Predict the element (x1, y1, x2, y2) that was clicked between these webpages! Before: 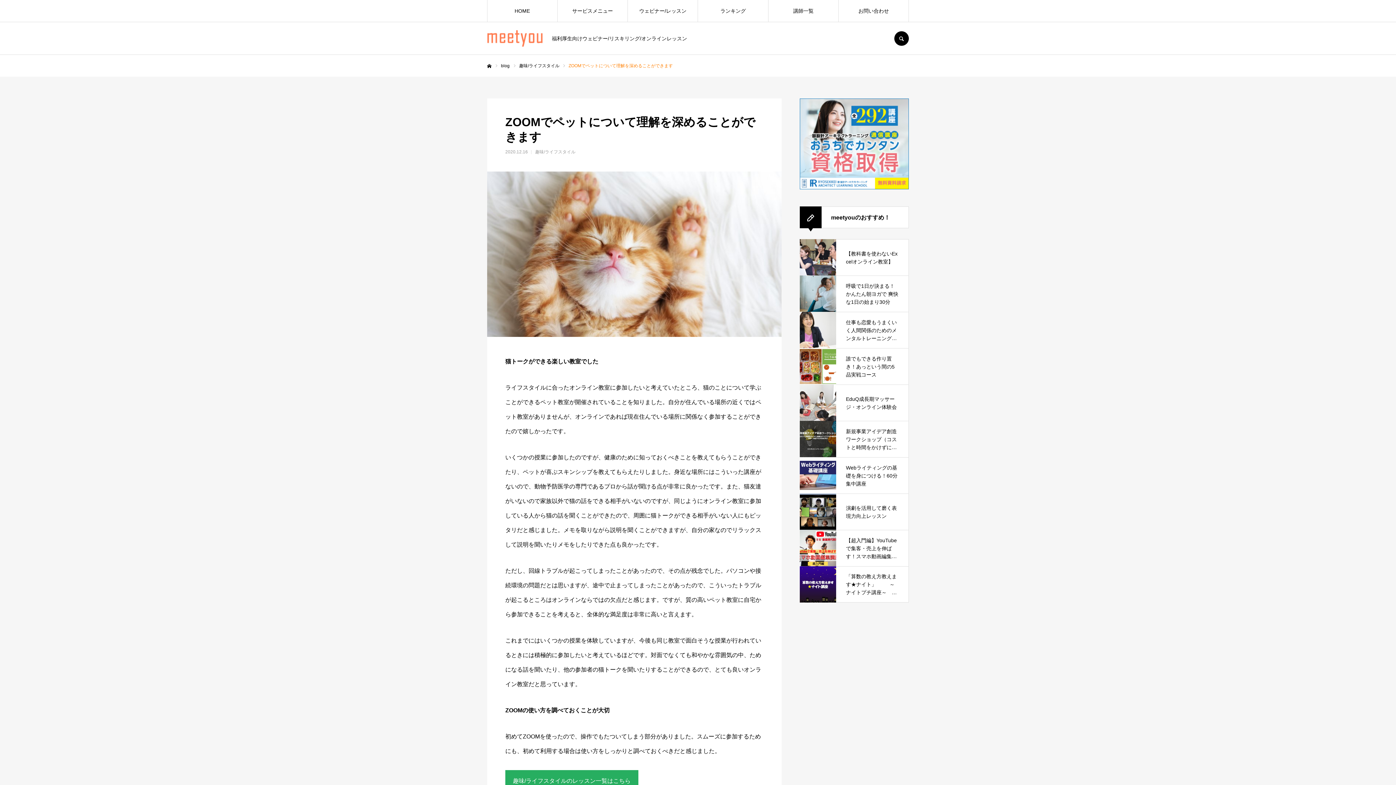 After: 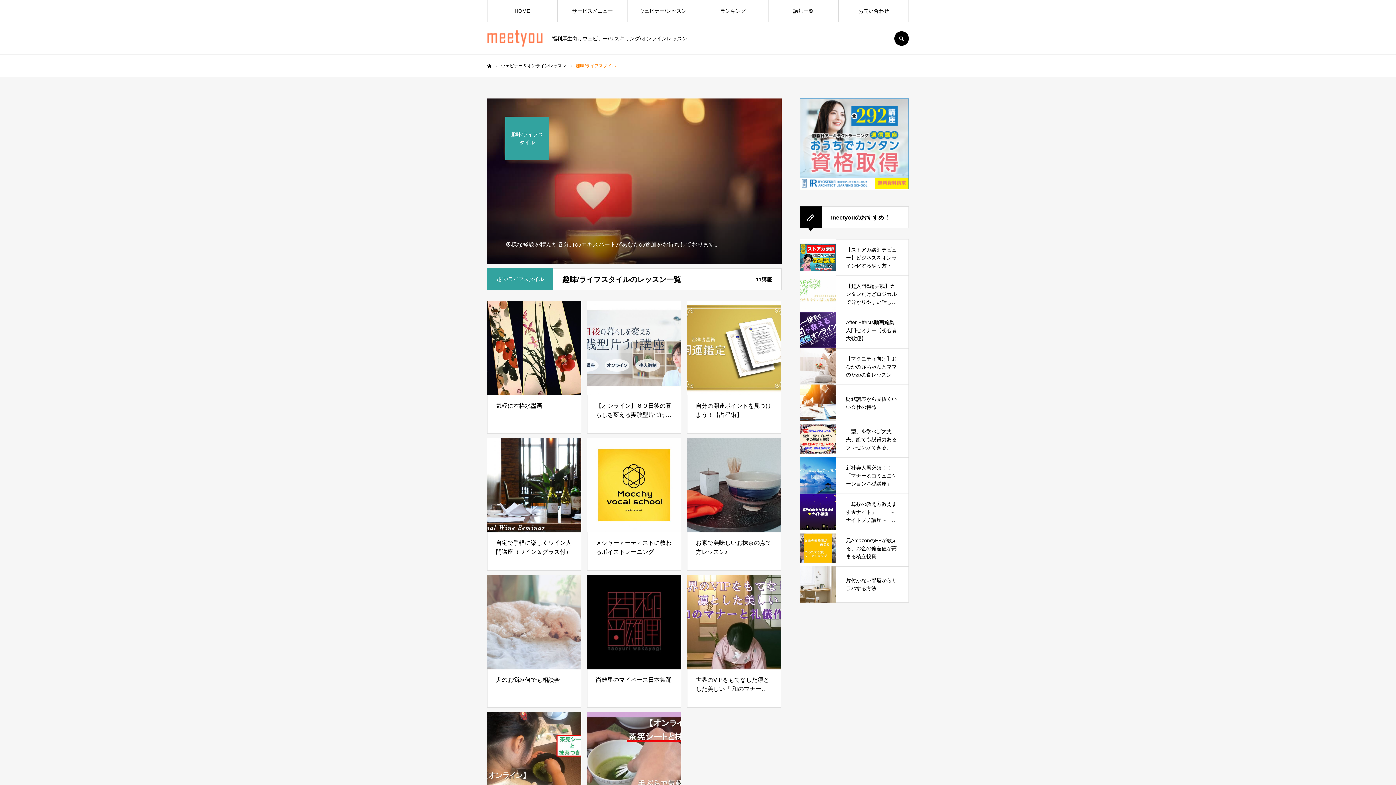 Action: bbox: (505, 770, 638, 791) label: 趣味/ライフスタイルのレッスン一覧はこちら